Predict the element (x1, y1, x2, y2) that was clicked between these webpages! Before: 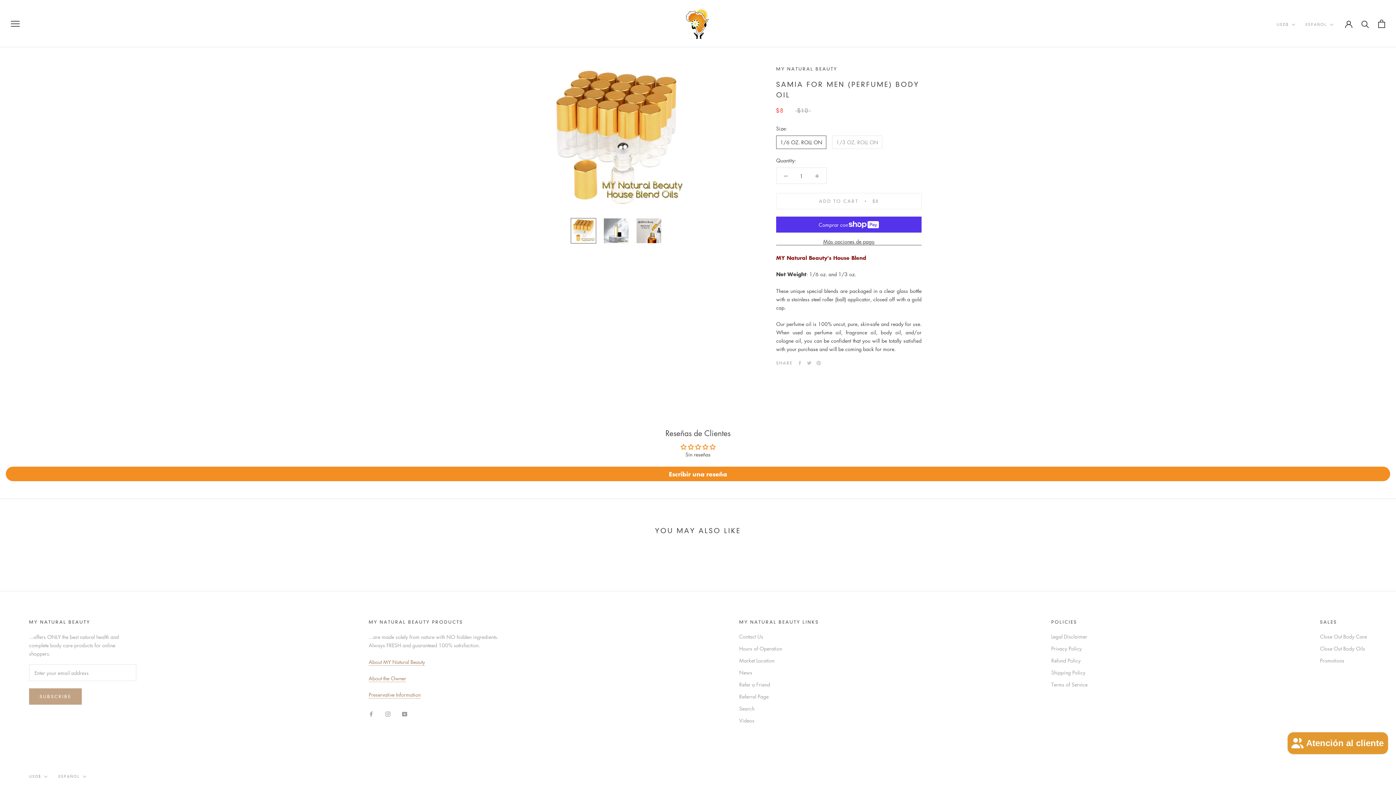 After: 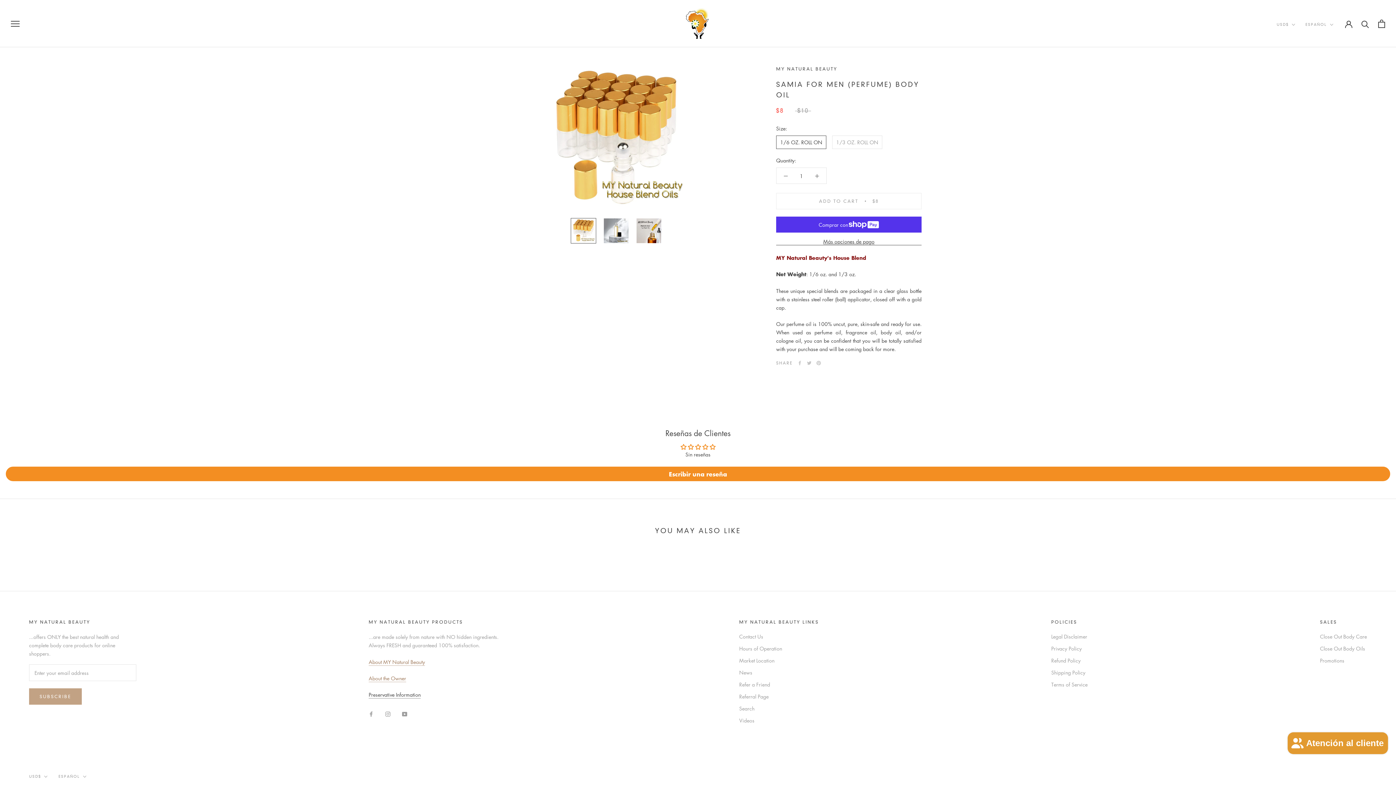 Action: label: Preservative Information bbox: (368, 691, 420, 698)